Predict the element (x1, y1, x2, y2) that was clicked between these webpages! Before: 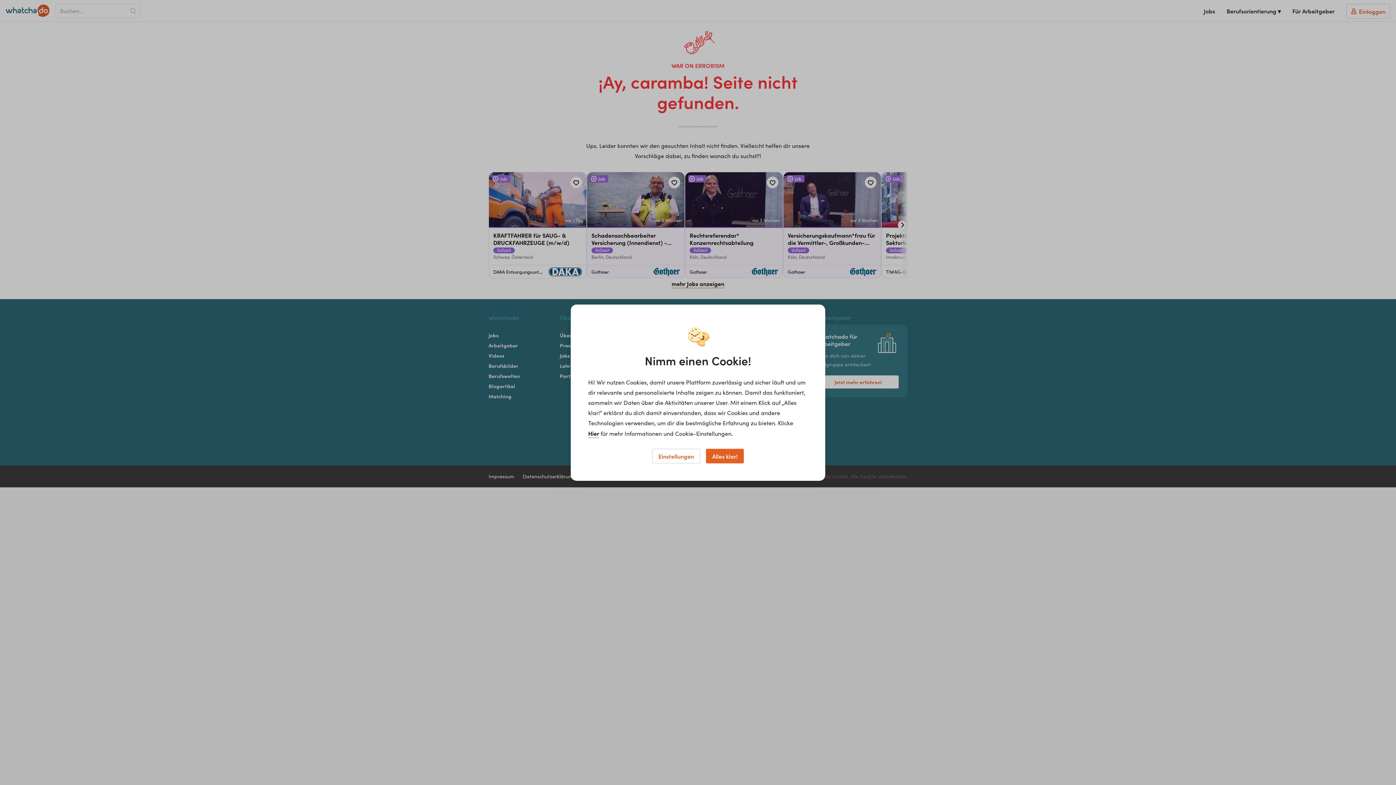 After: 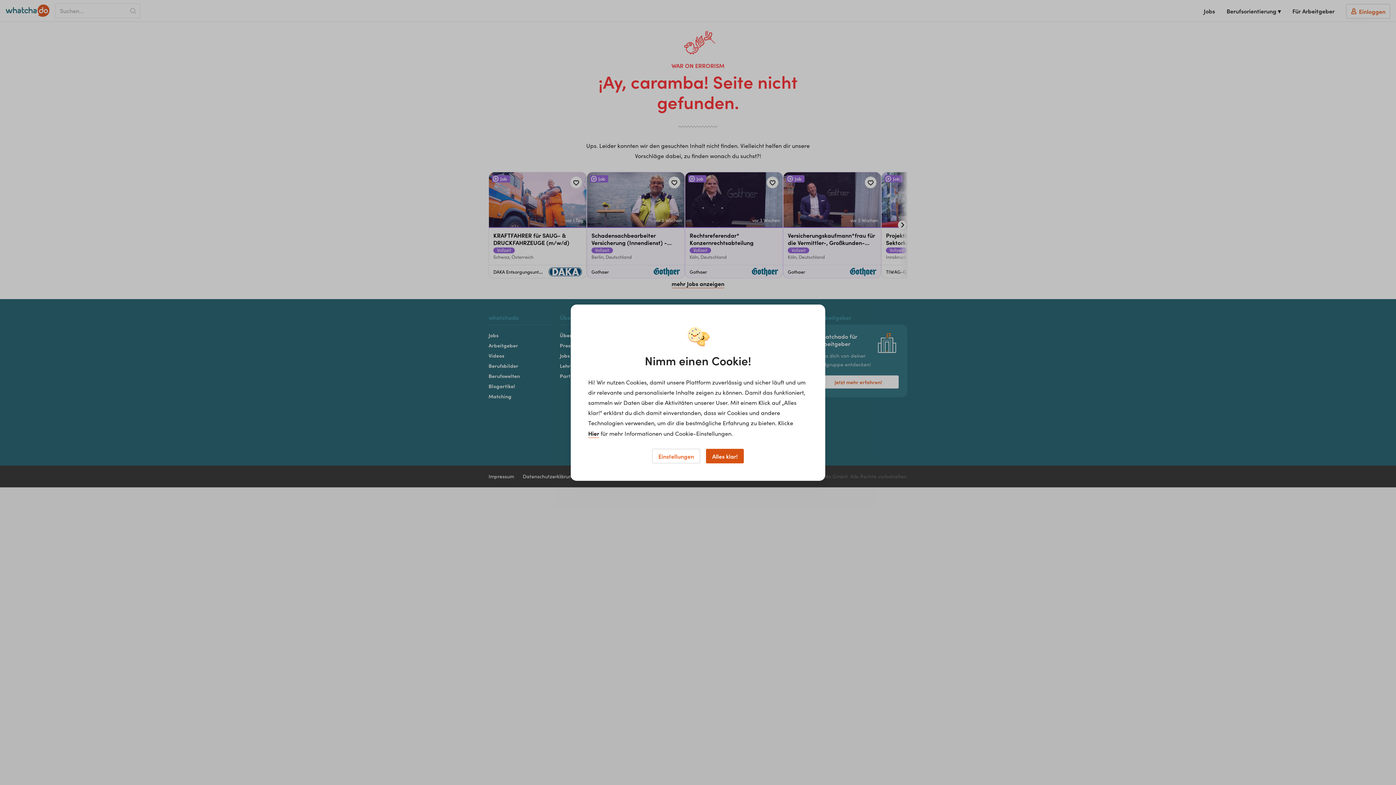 Action: bbox: (706, 448, 744, 463) label: Alles klar!